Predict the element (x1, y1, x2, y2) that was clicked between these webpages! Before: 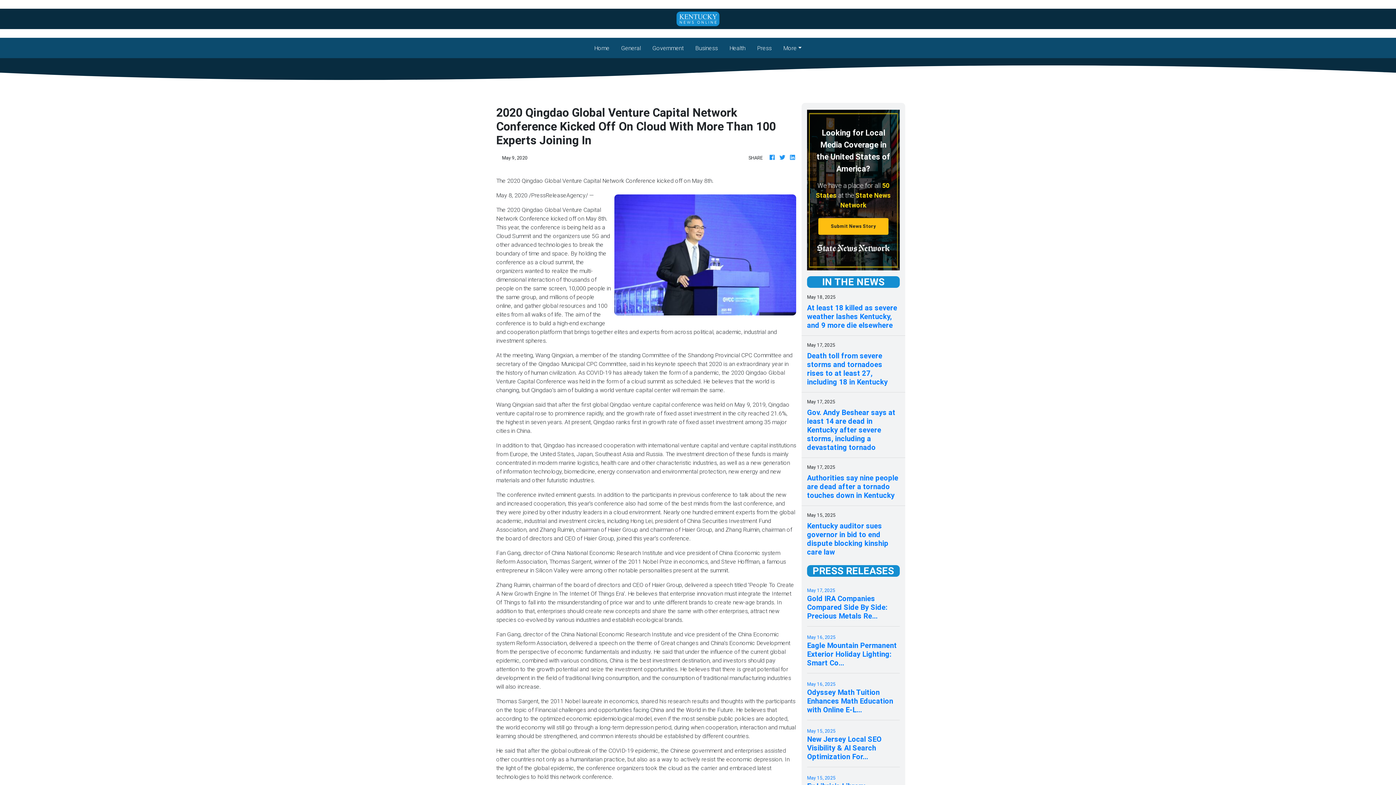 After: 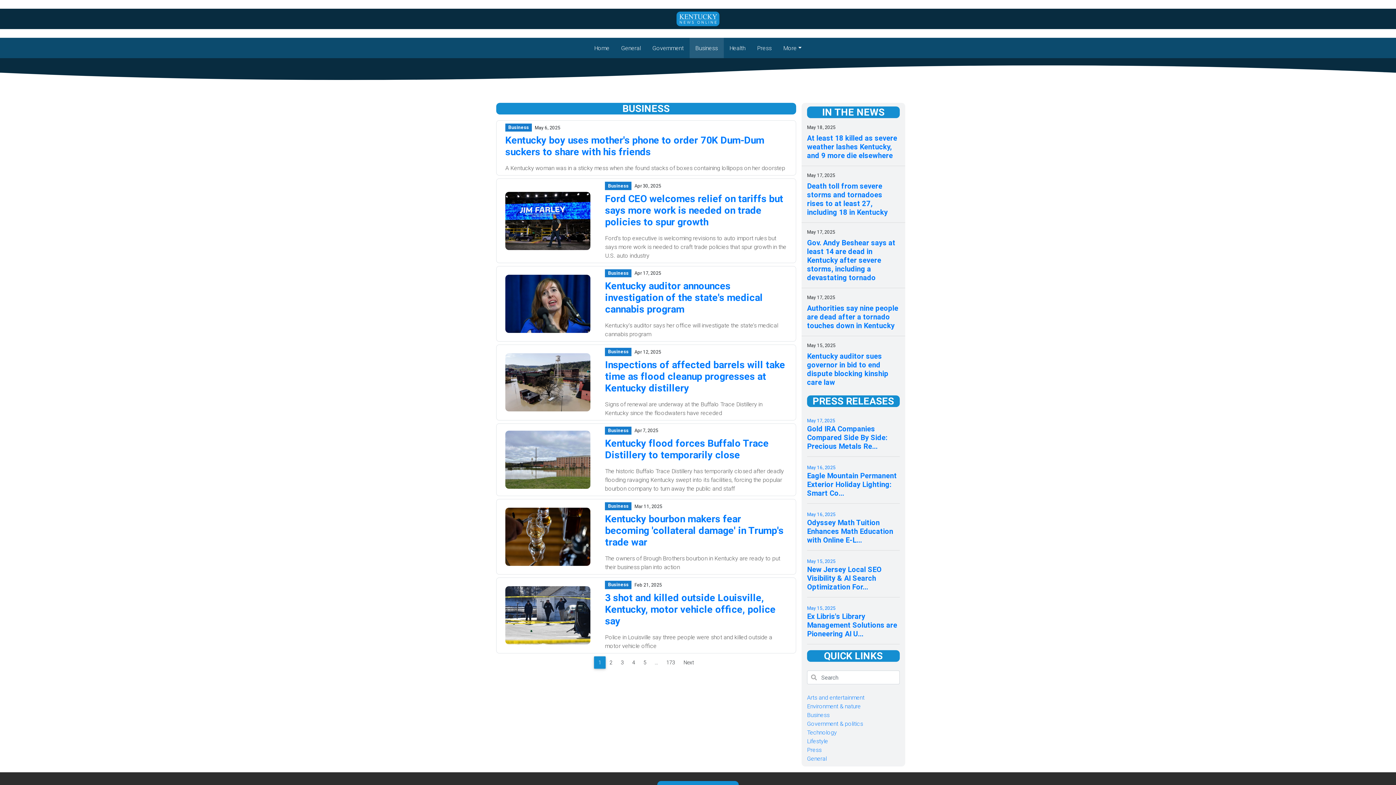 Action: label: Business bbox: (689, 37, 723, 58)